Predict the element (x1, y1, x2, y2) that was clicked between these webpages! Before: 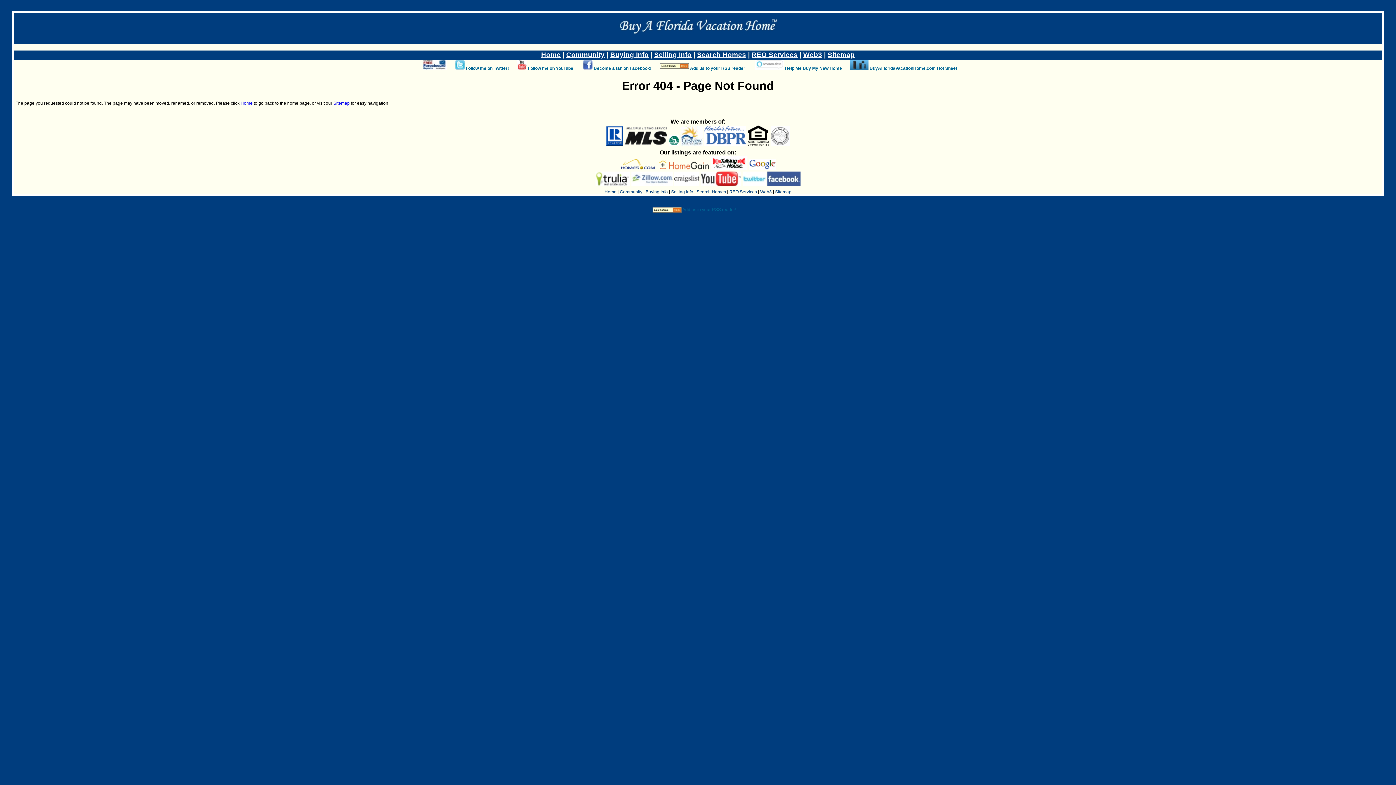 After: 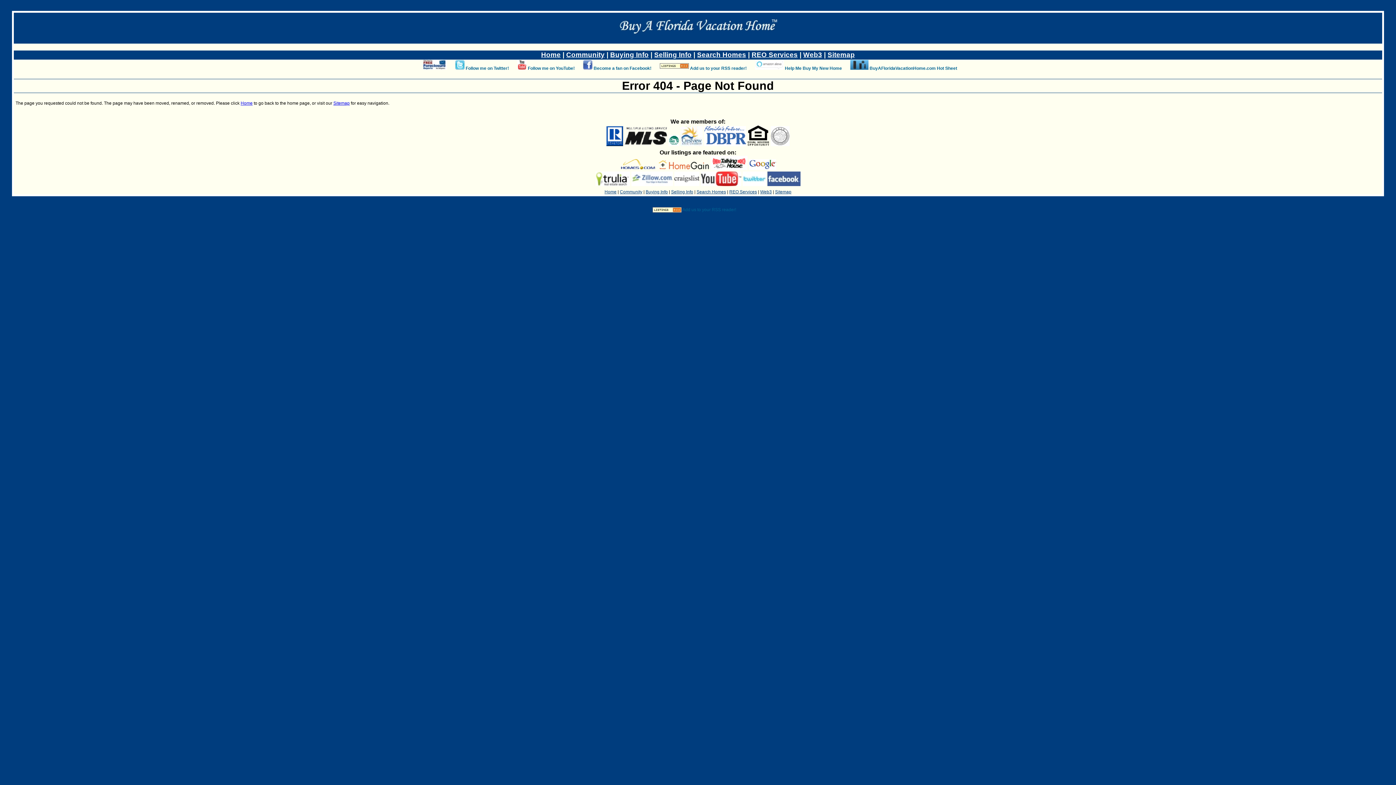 Action: bbox: (704, 141, 746, 147)